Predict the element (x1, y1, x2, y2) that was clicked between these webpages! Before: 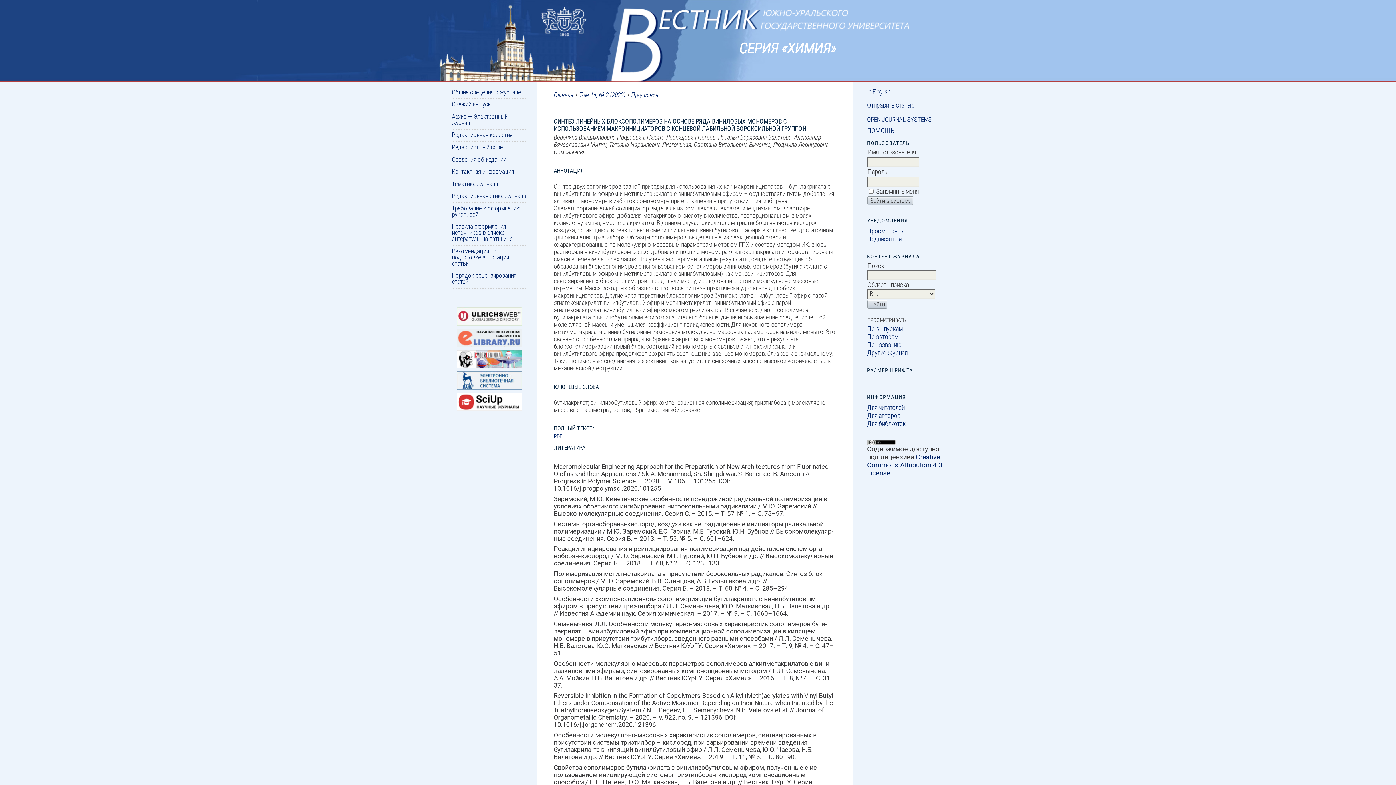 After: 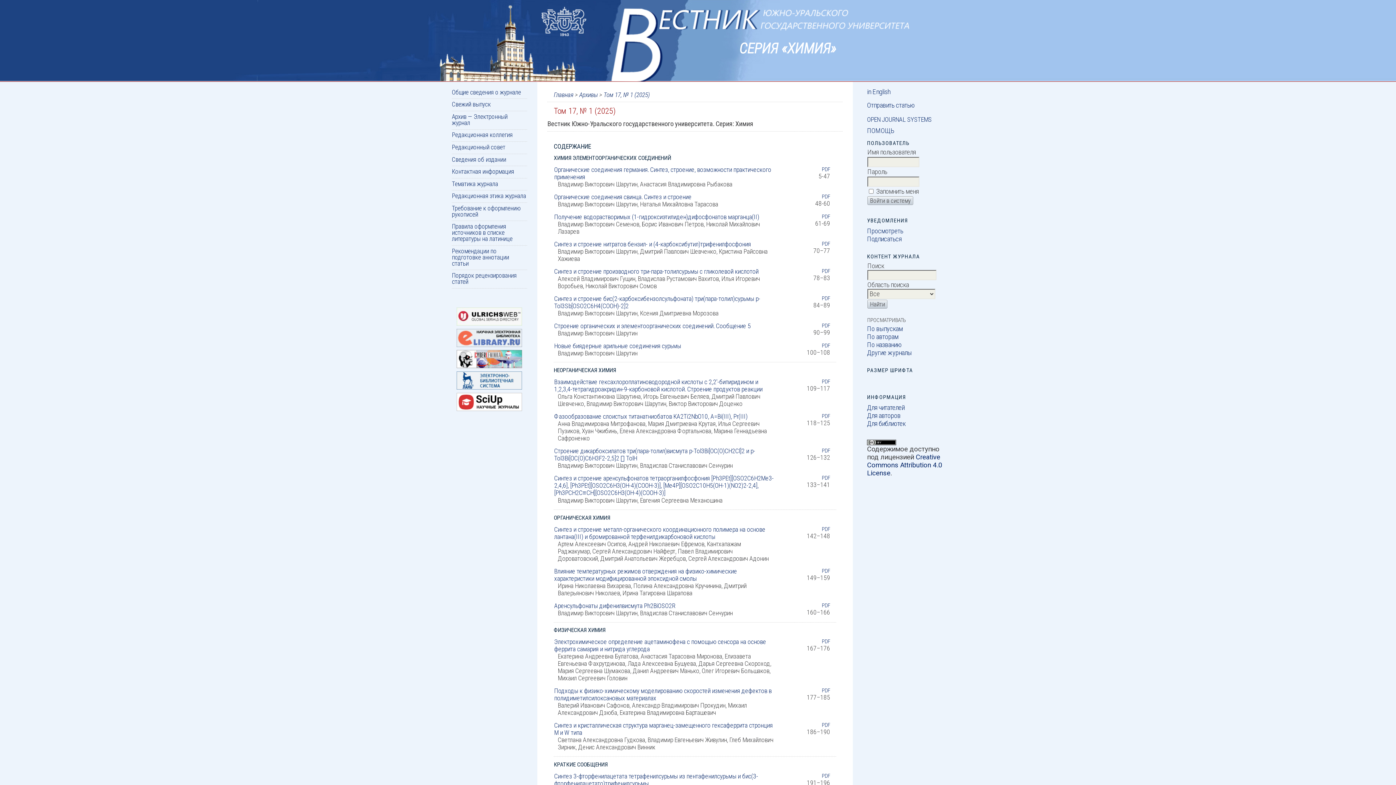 Action: bbox: (452, 100, 490, 108) label: Свежий выпуск